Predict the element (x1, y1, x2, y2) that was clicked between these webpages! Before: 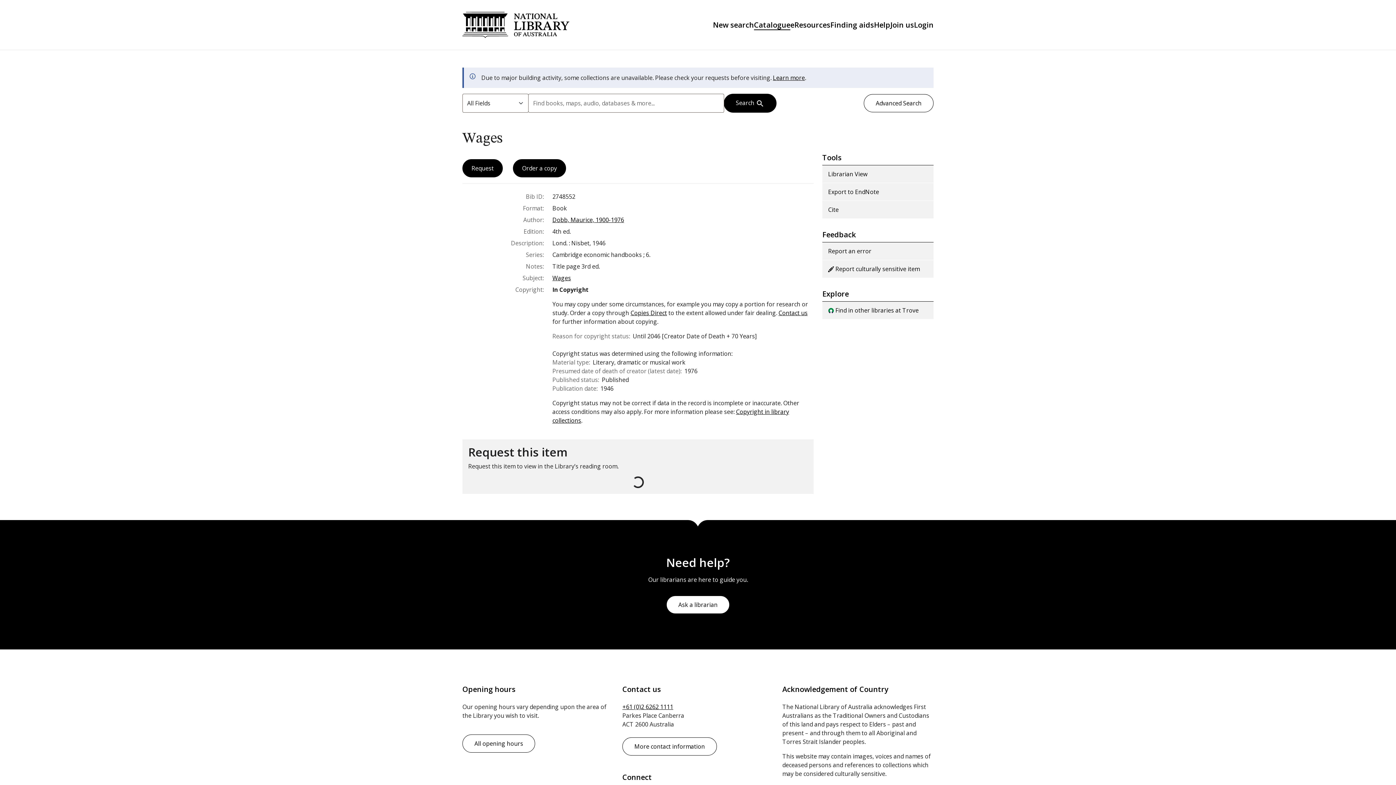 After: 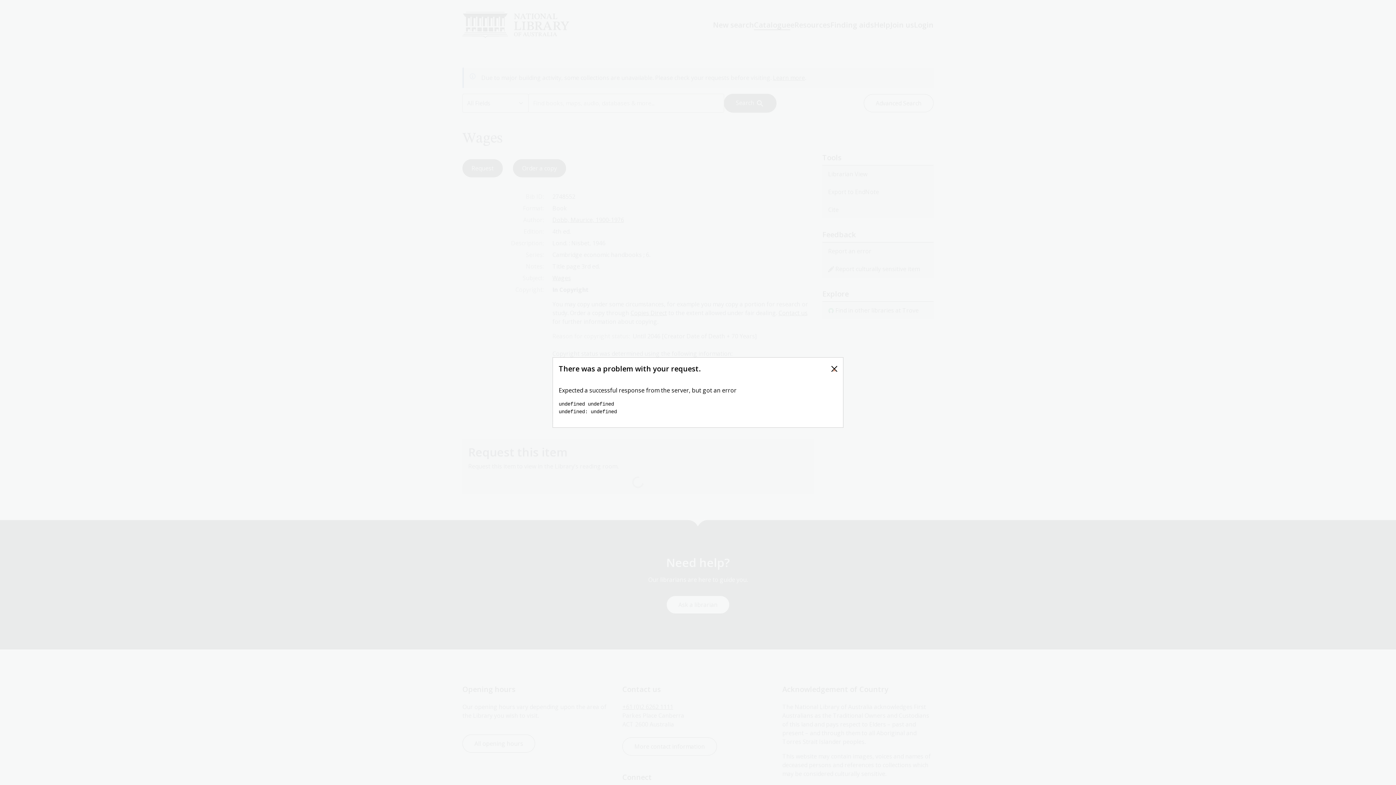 Action: label: Librarian View bbox: (822, 165, 933, 183)